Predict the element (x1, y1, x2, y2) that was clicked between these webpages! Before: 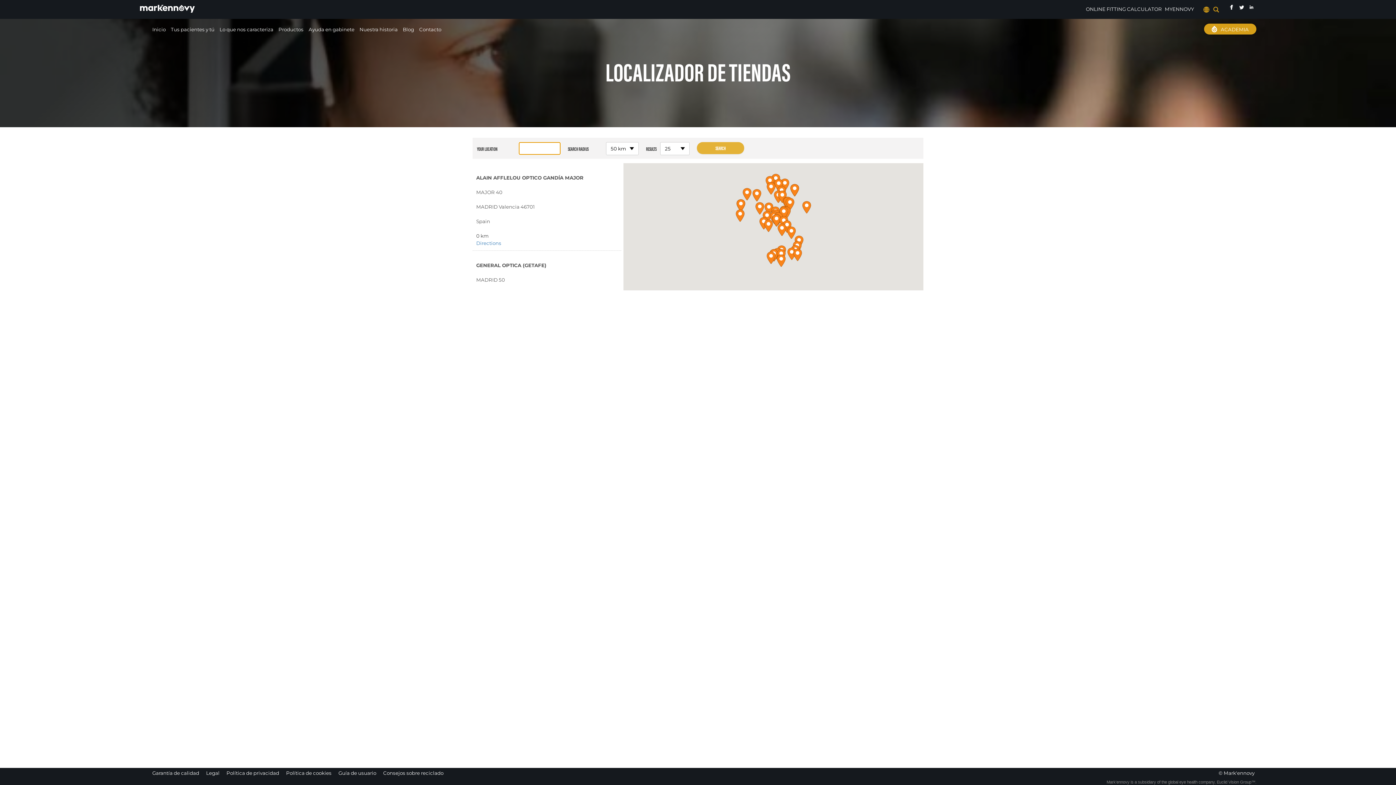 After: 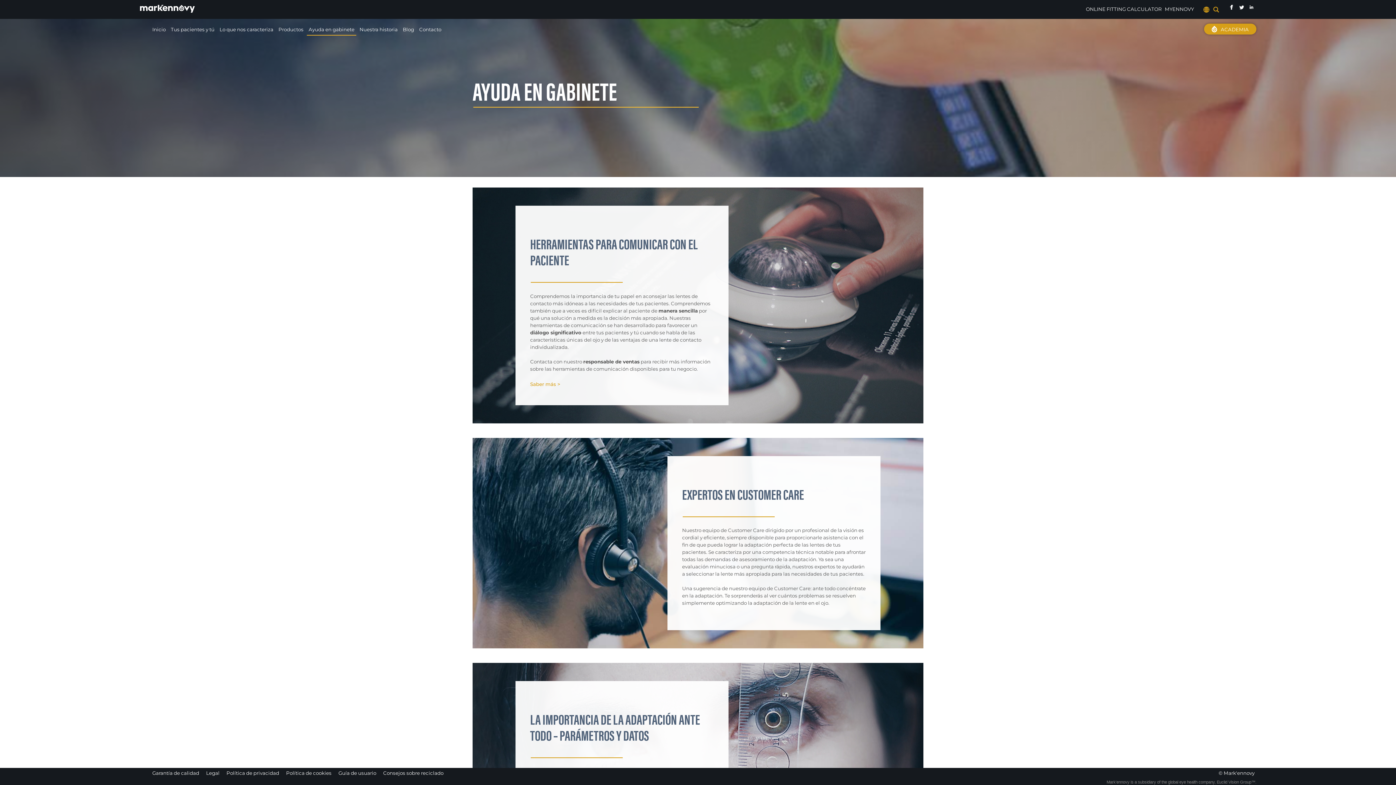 Action: label: Ayuda en gabinete bbox: (306, 24, 356, 34)